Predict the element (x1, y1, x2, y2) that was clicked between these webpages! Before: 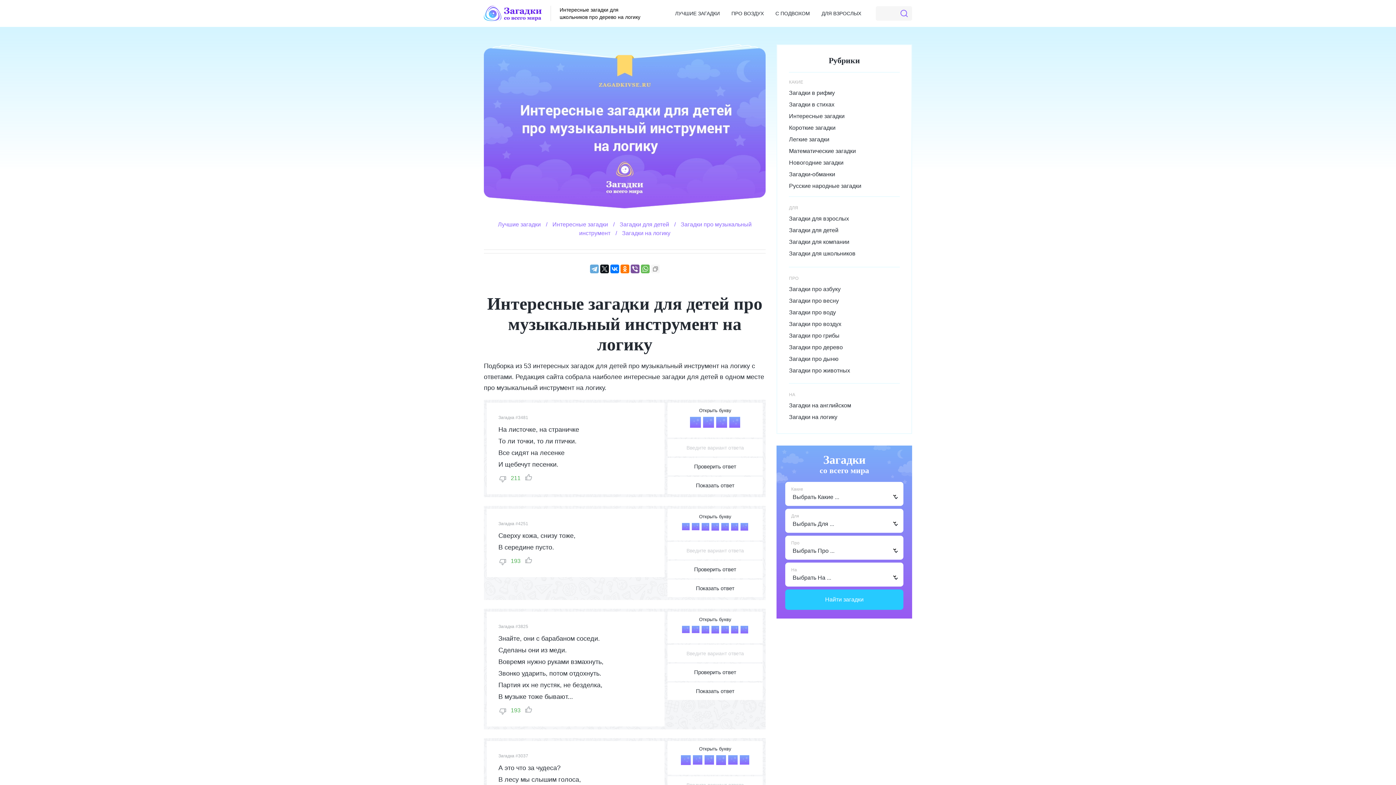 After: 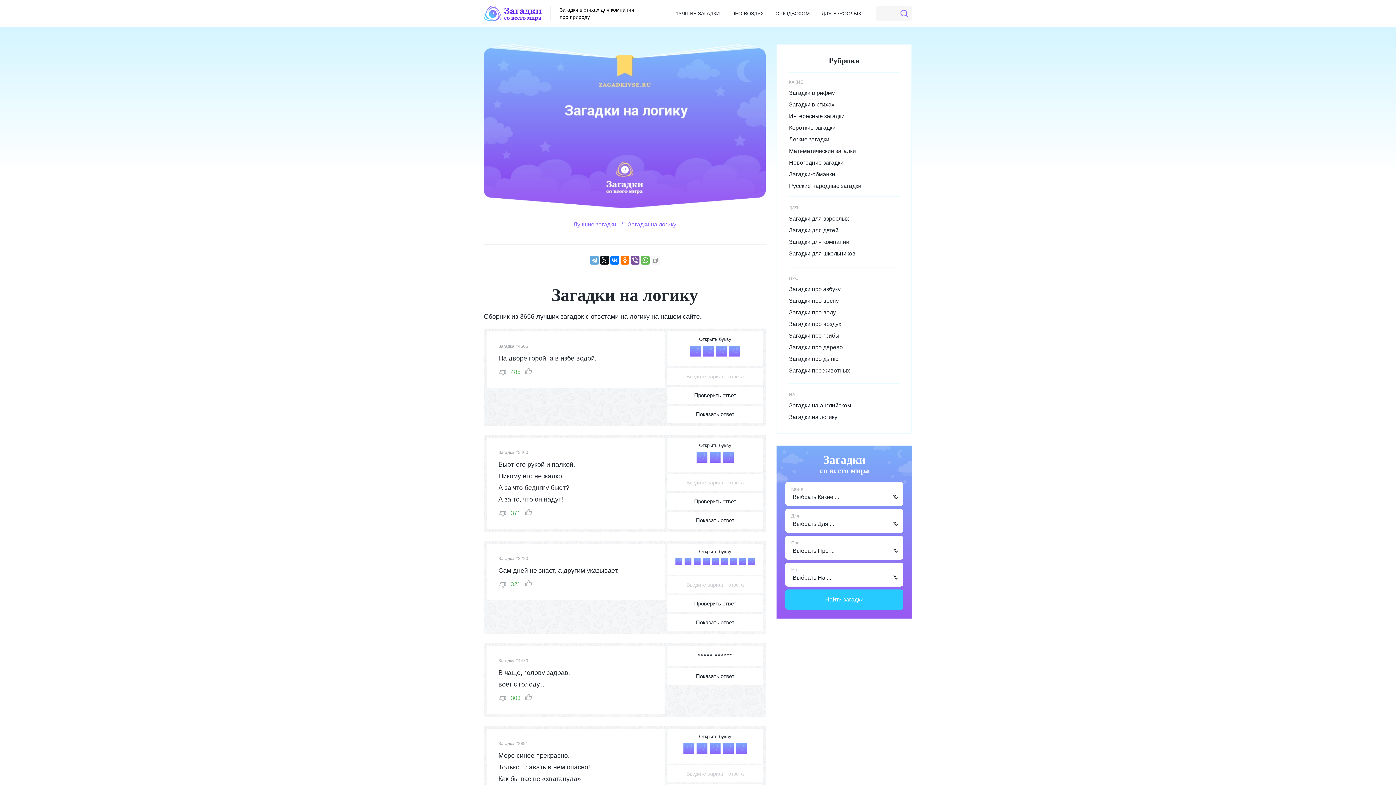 Action: bbox: (789, 411, 899, 423) label: Загадки на логику